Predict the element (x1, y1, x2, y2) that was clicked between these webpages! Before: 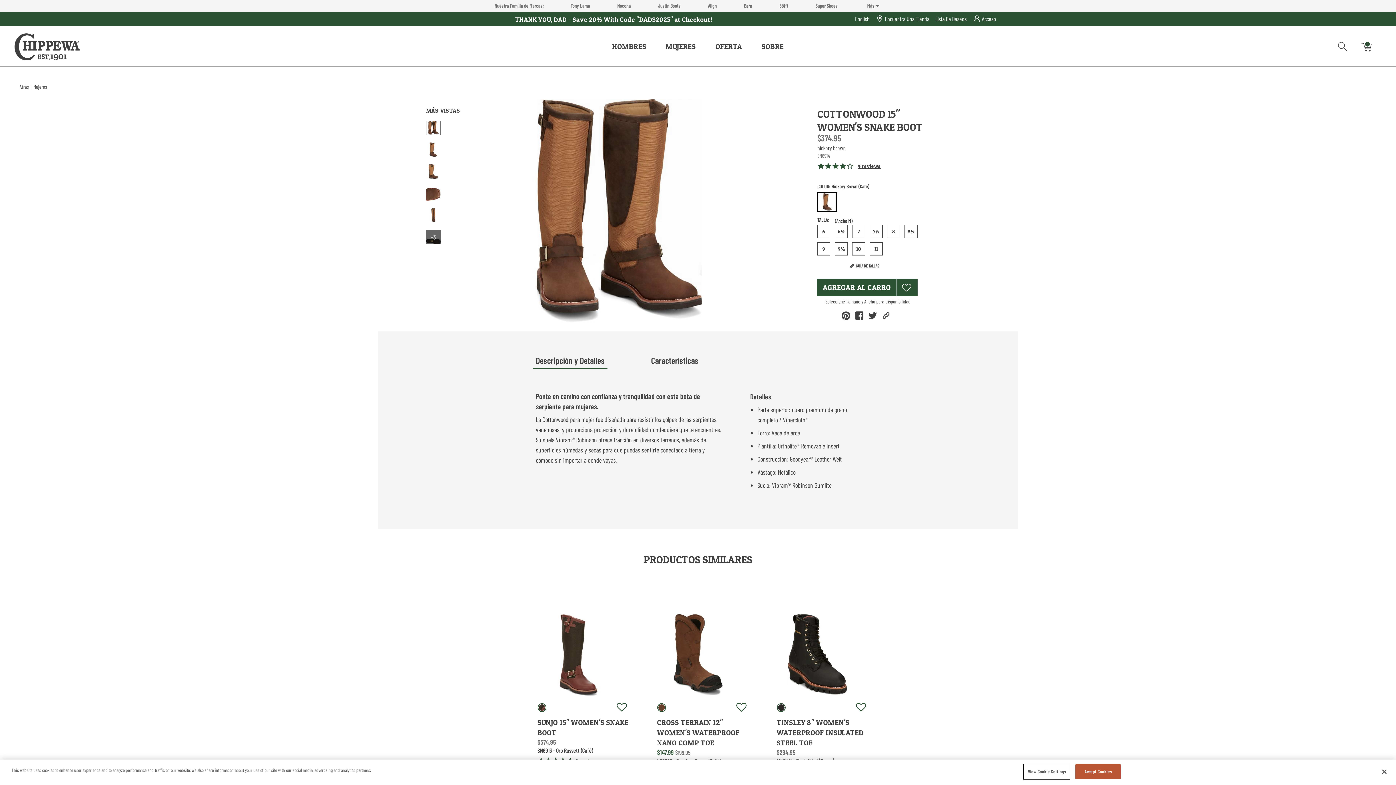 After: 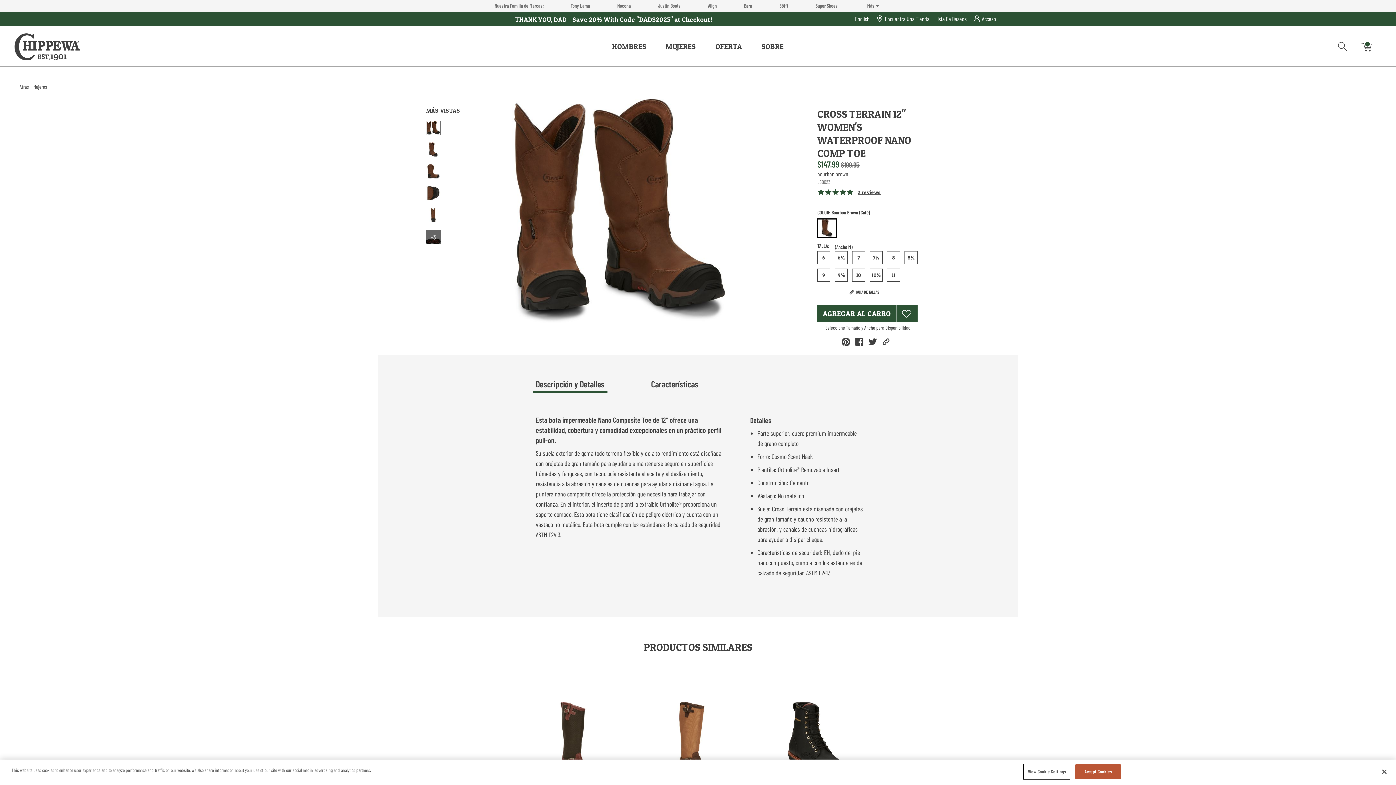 Action: bbox: (657, 718, 739, 747) label: Cross Terrain 12" Women's Waterproof Nano Comp Toe  se muestra en la Bourbon Brown (Café)